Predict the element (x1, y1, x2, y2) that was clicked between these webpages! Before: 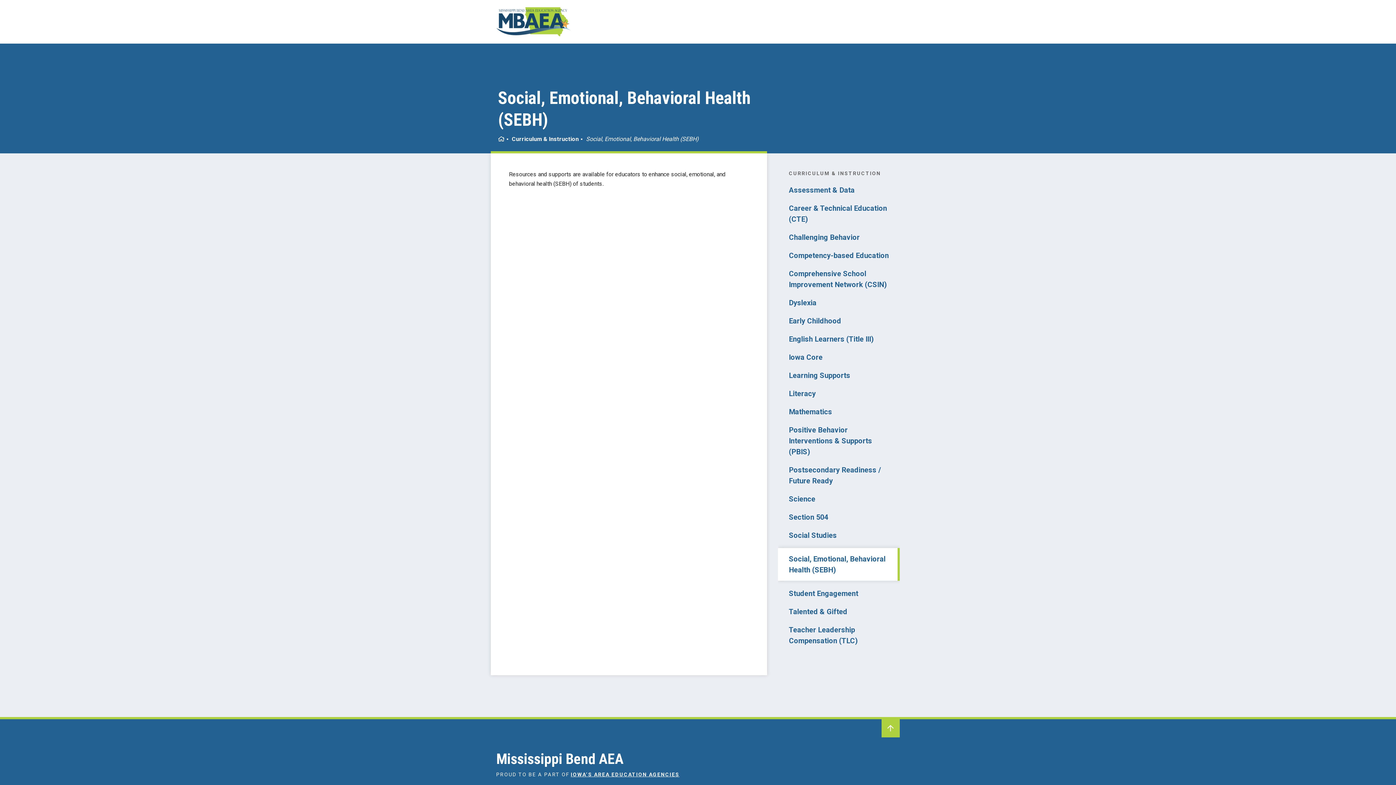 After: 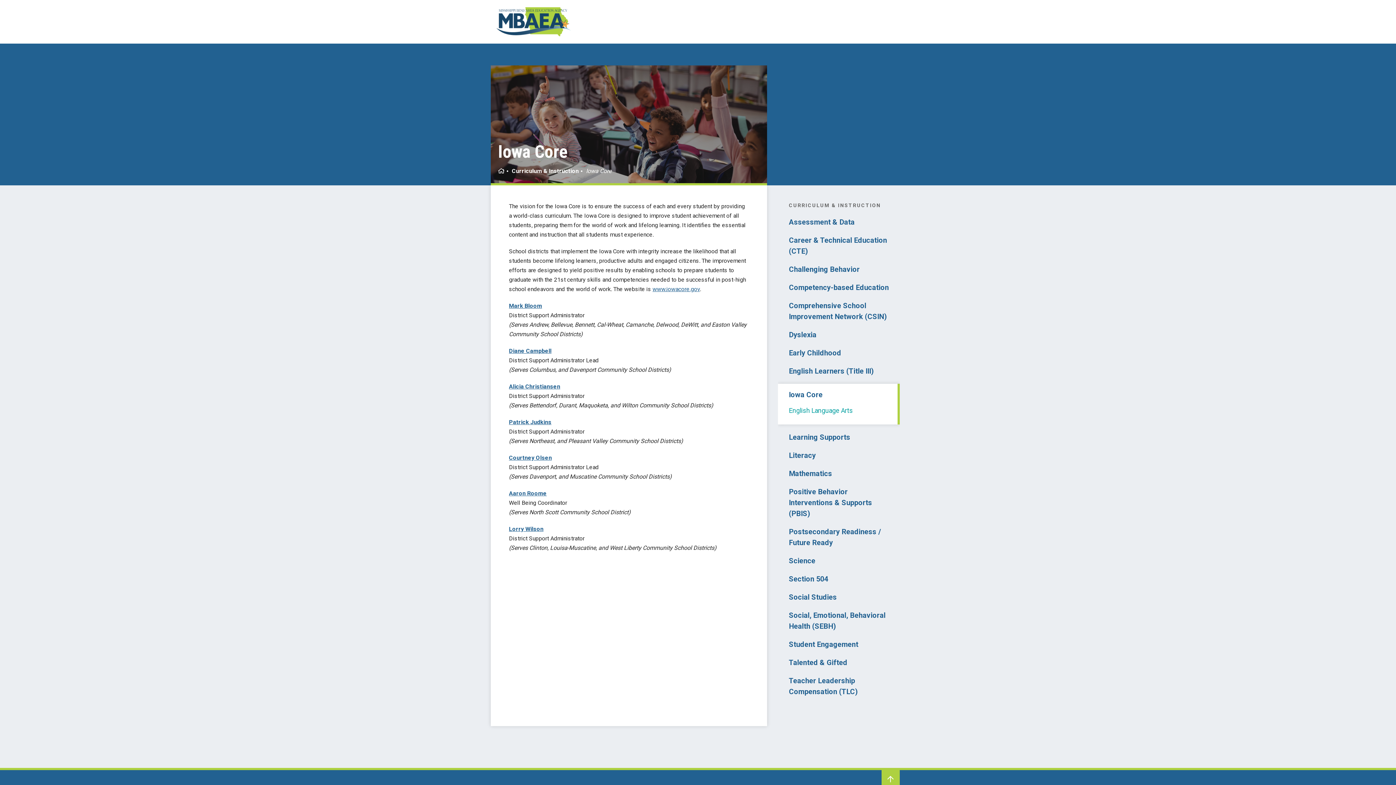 Action: bbox: (789, 353, 822, 361) label: Iowa Core